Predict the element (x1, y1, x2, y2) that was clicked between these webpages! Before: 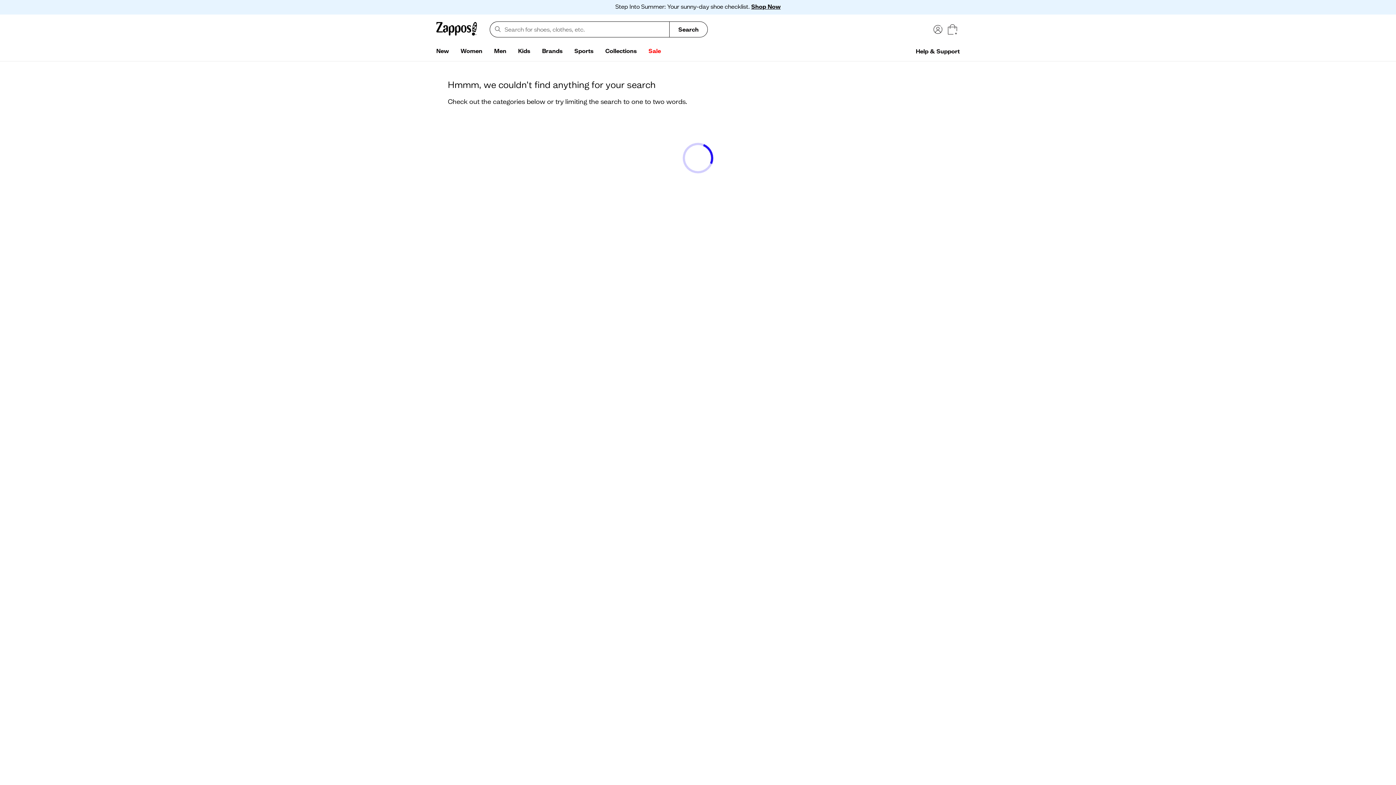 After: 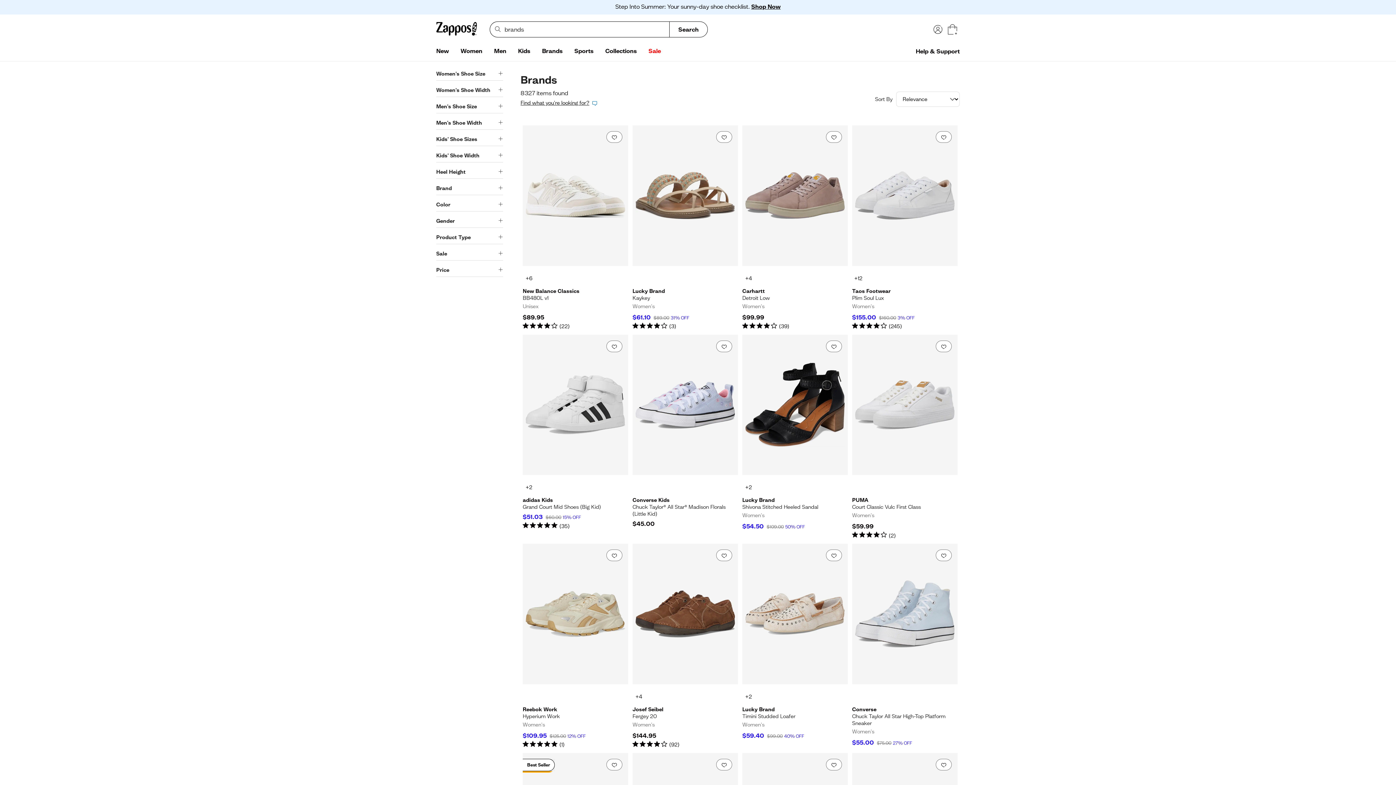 Action: label: Brands bbox: (536, 44, 568, 58)